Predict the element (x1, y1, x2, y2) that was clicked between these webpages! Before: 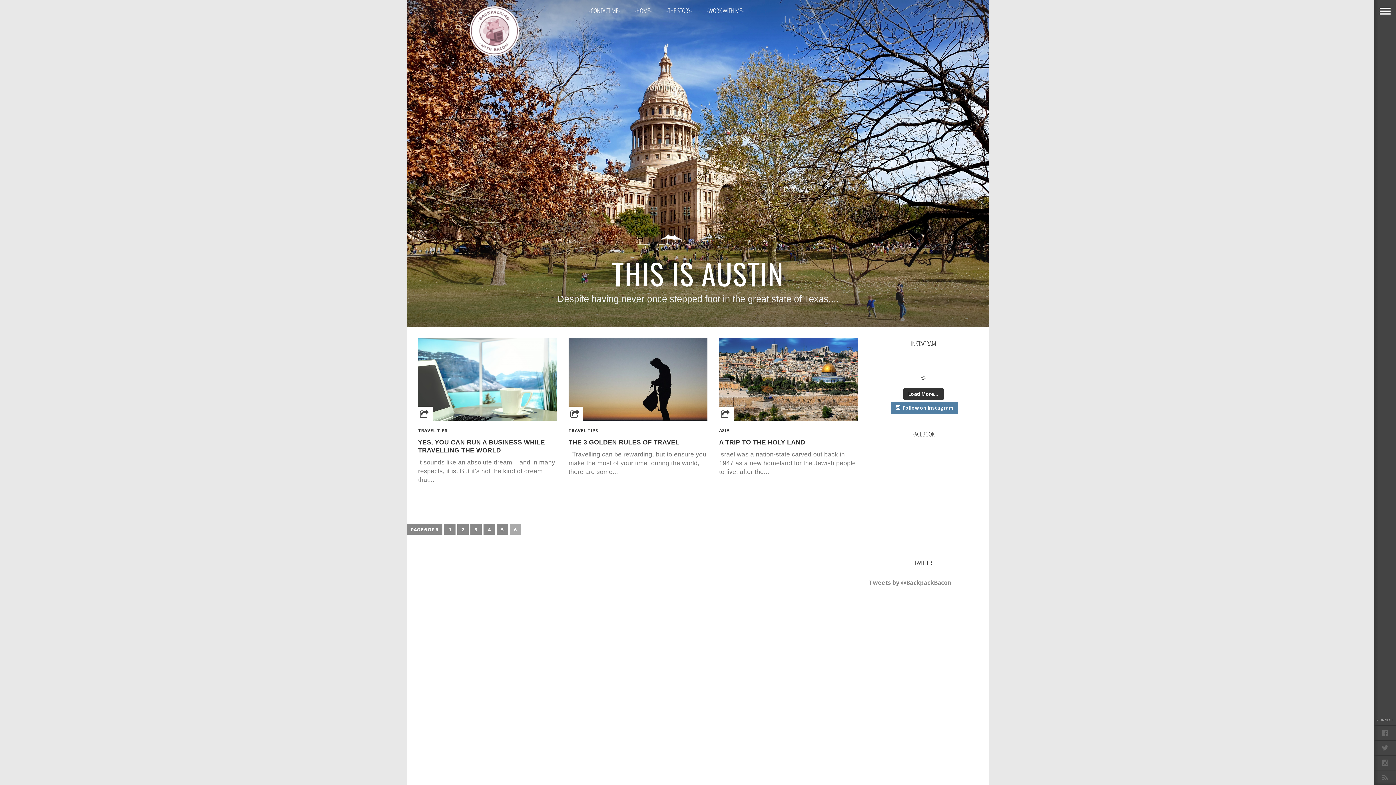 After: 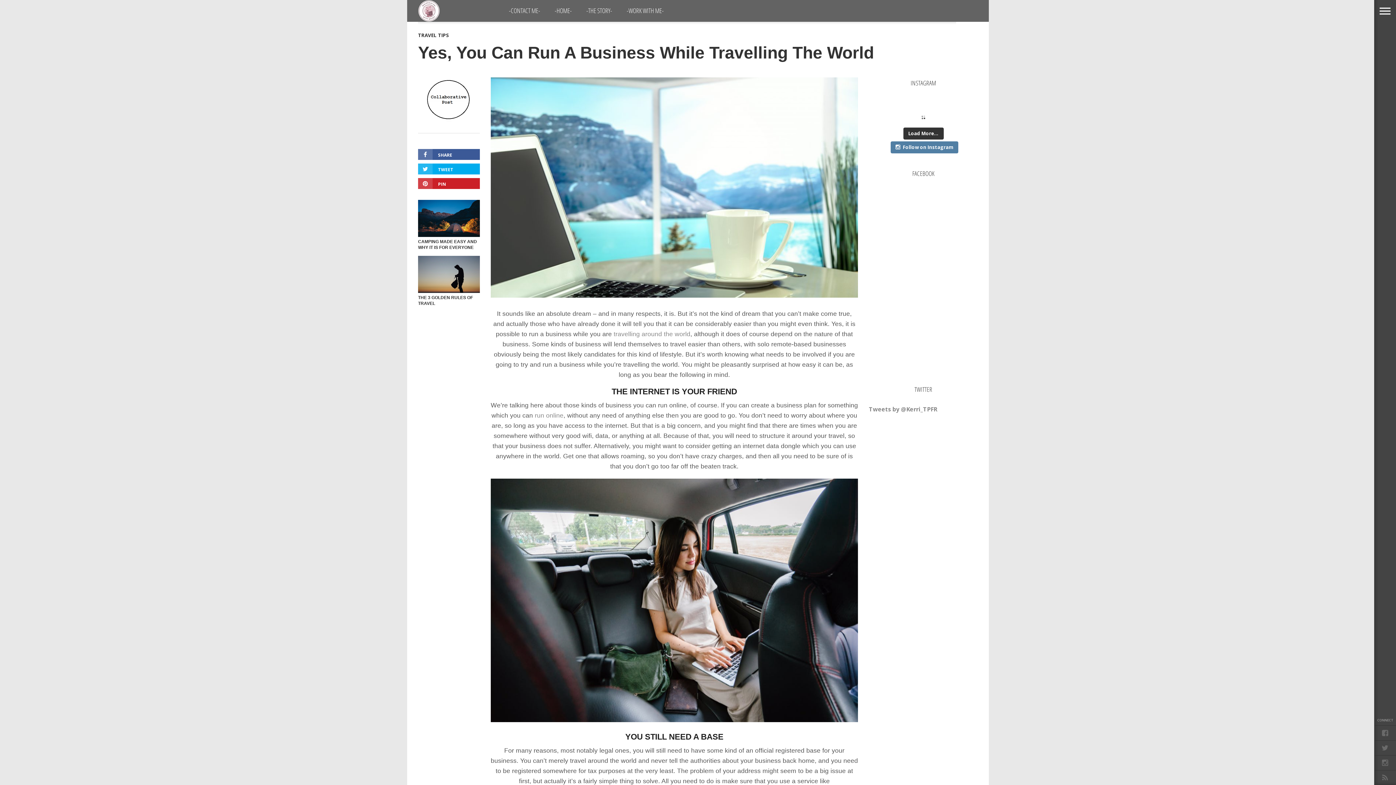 Action: label: YES, YOU CAN RUN A BUSINESS WHILE TRAVELLING THE WORLD bbox: (418, 438, 557, 454)